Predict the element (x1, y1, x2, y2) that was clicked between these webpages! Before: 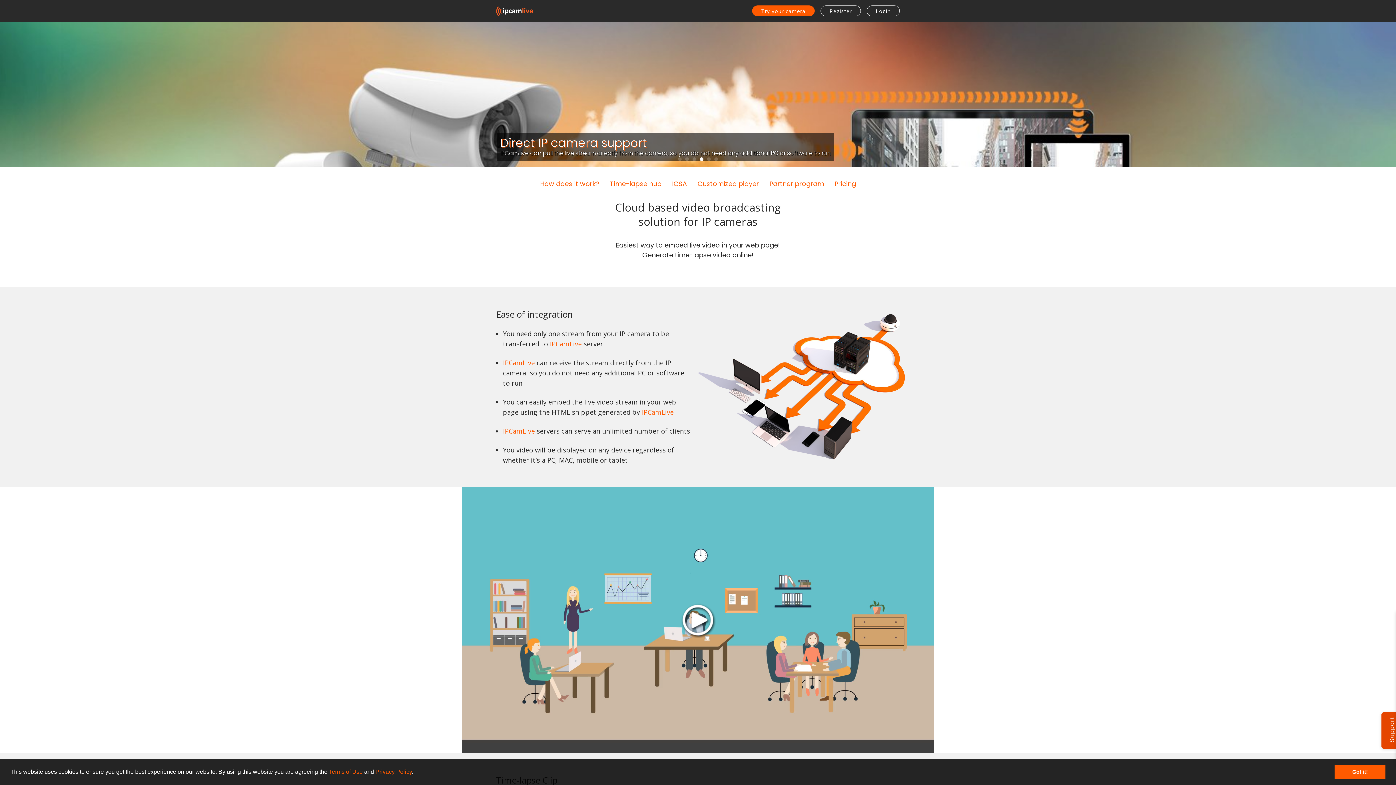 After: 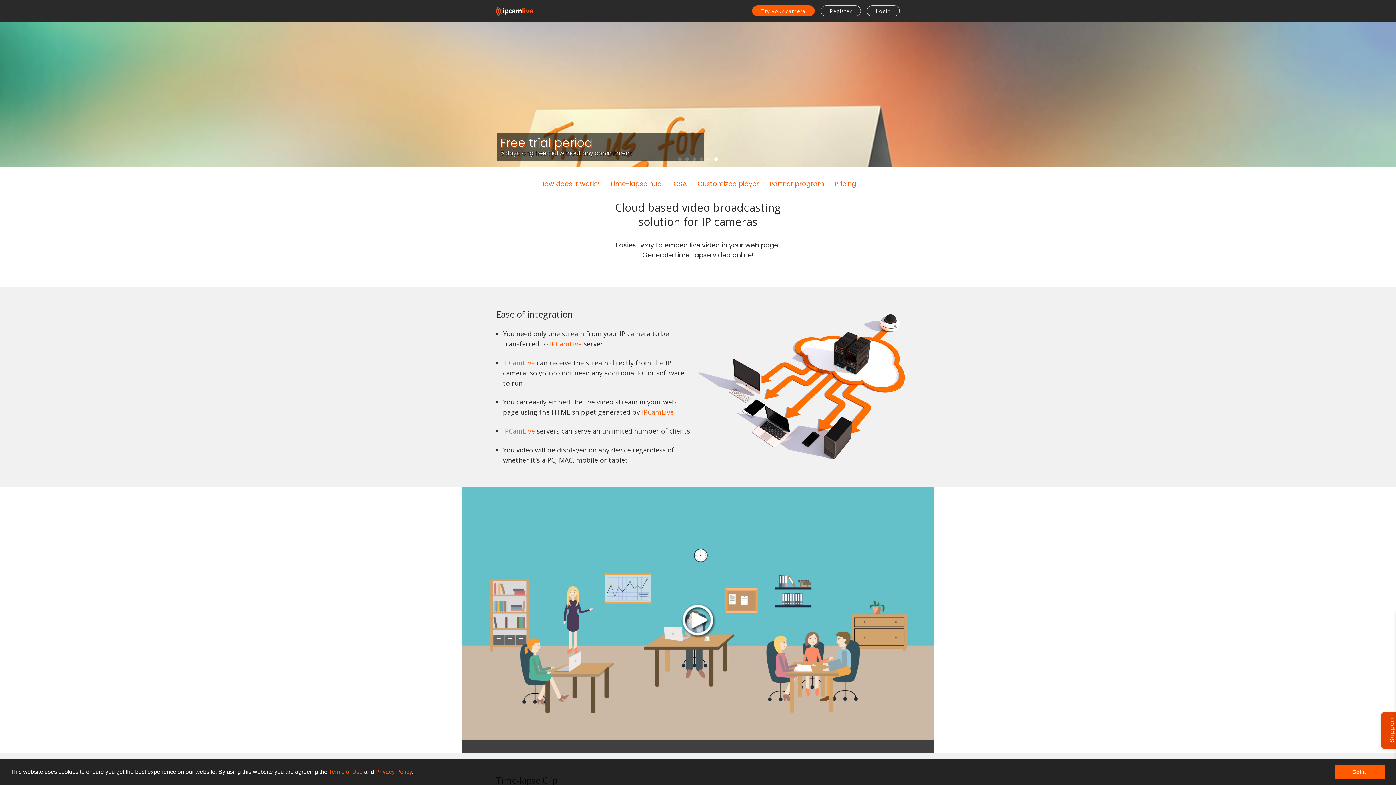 Action: bbox: (714, 157, 718, 161) label: 6 of 6